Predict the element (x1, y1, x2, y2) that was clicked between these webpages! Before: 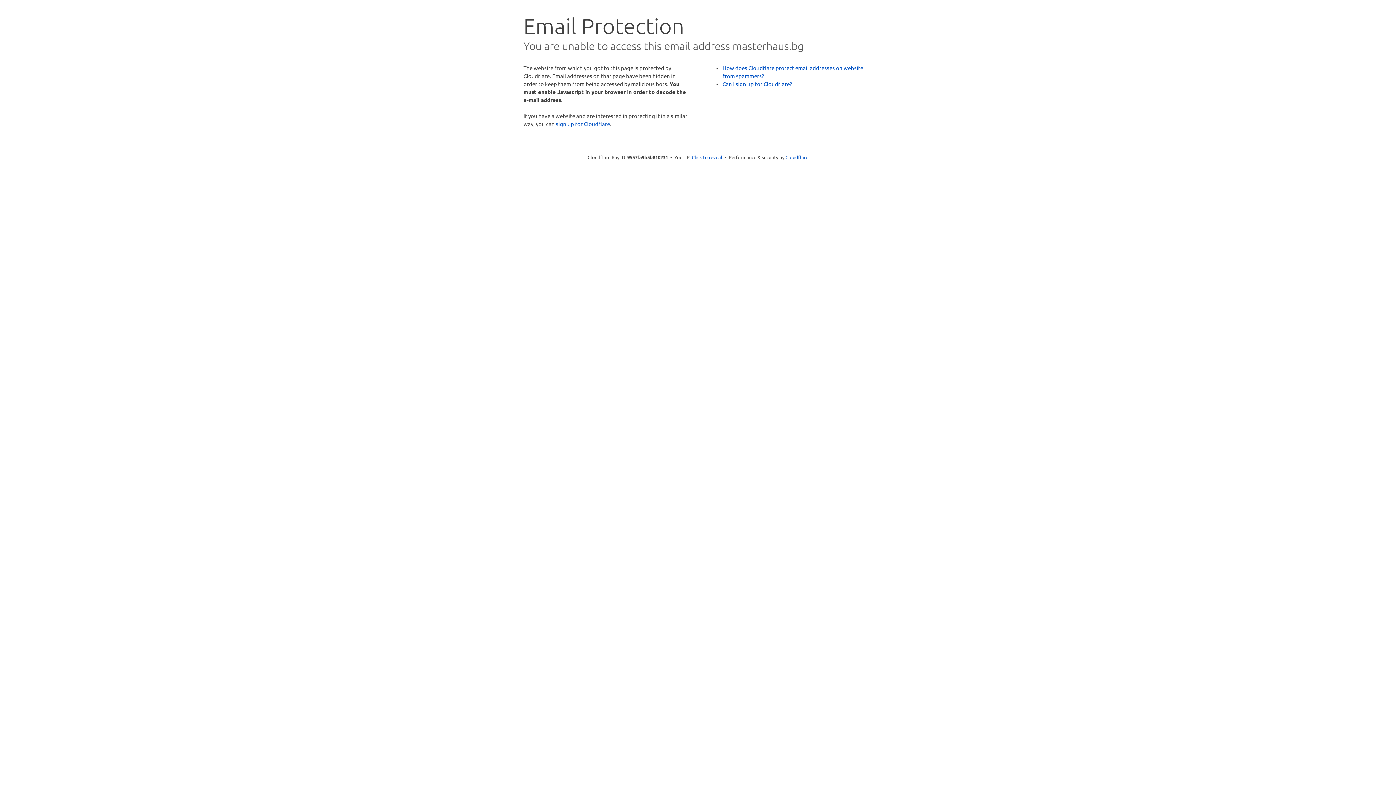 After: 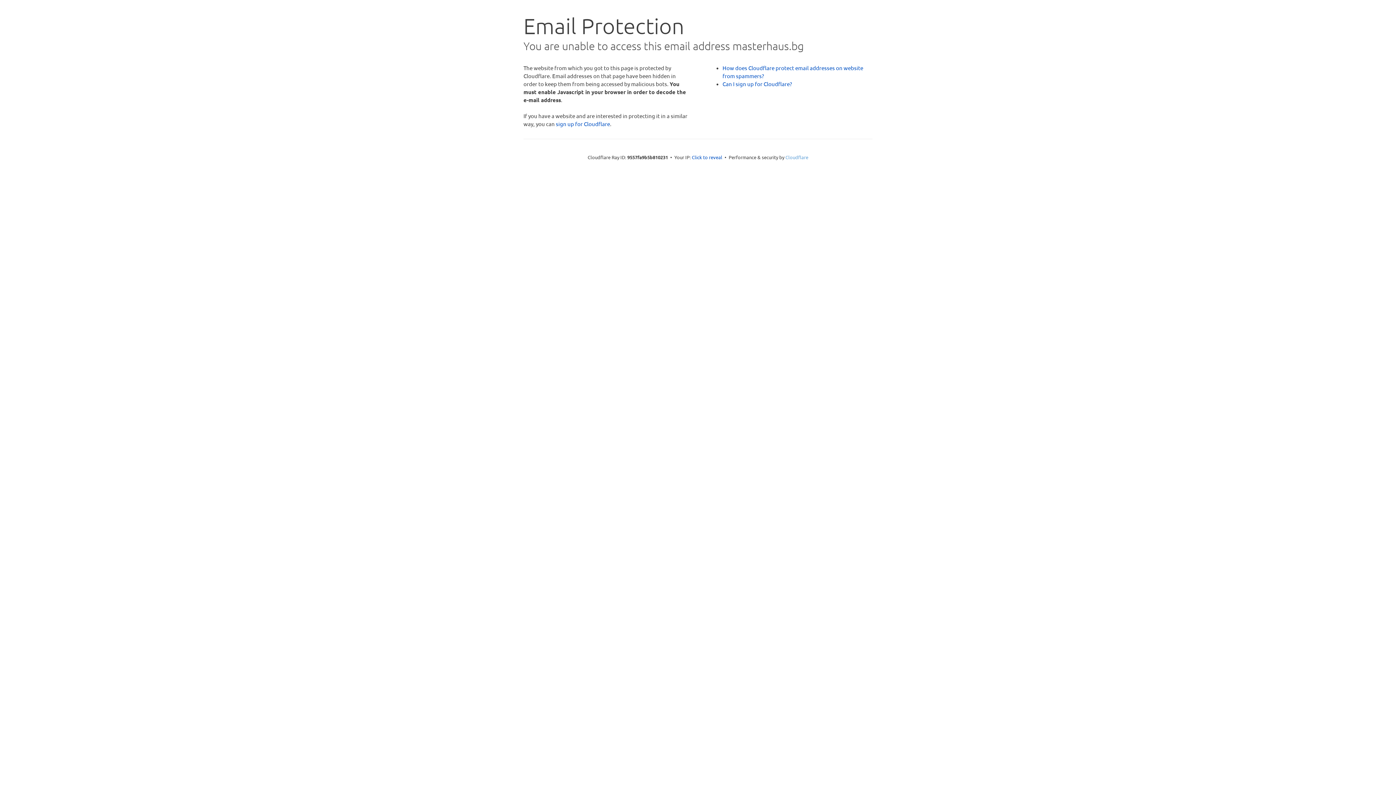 Action: bbox: (785, 154, 808, 160) label: Cloudflare